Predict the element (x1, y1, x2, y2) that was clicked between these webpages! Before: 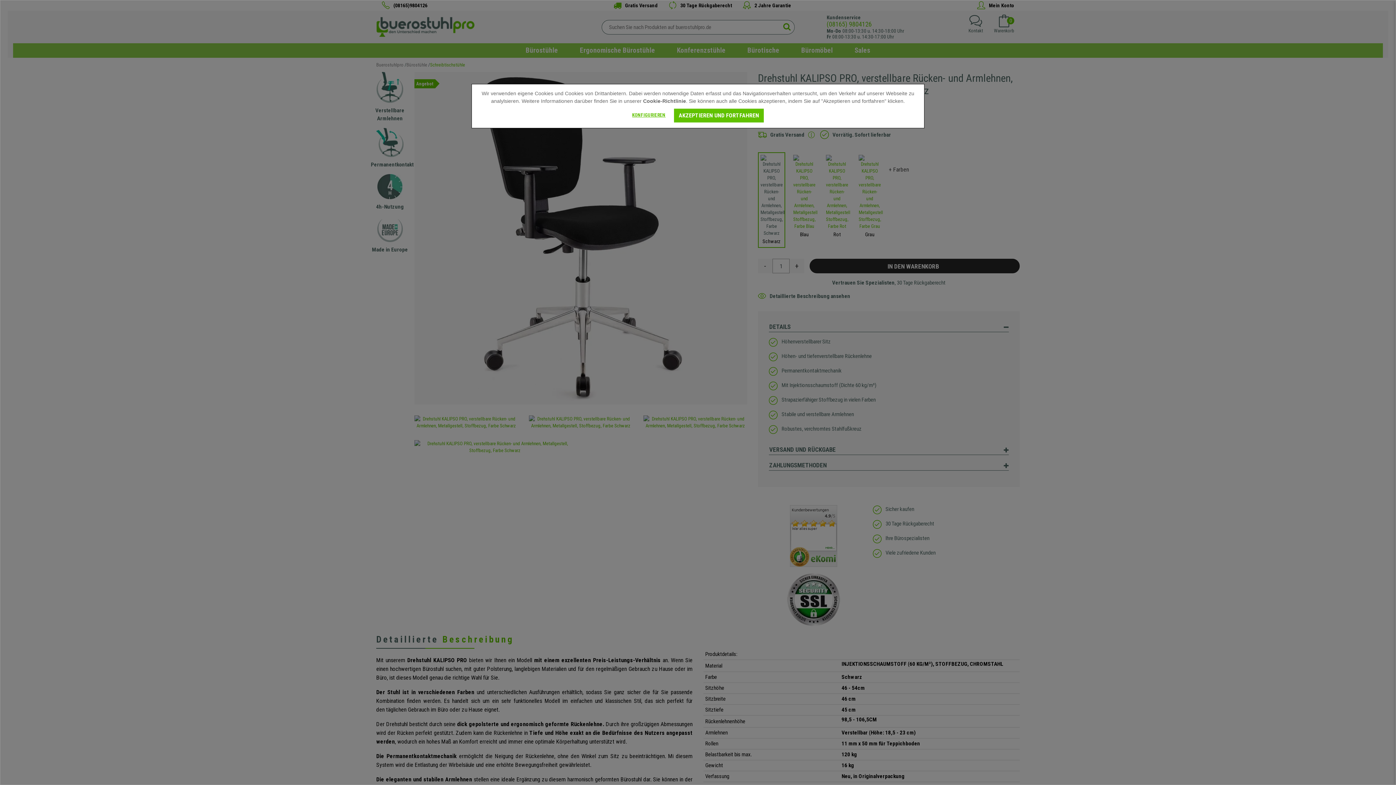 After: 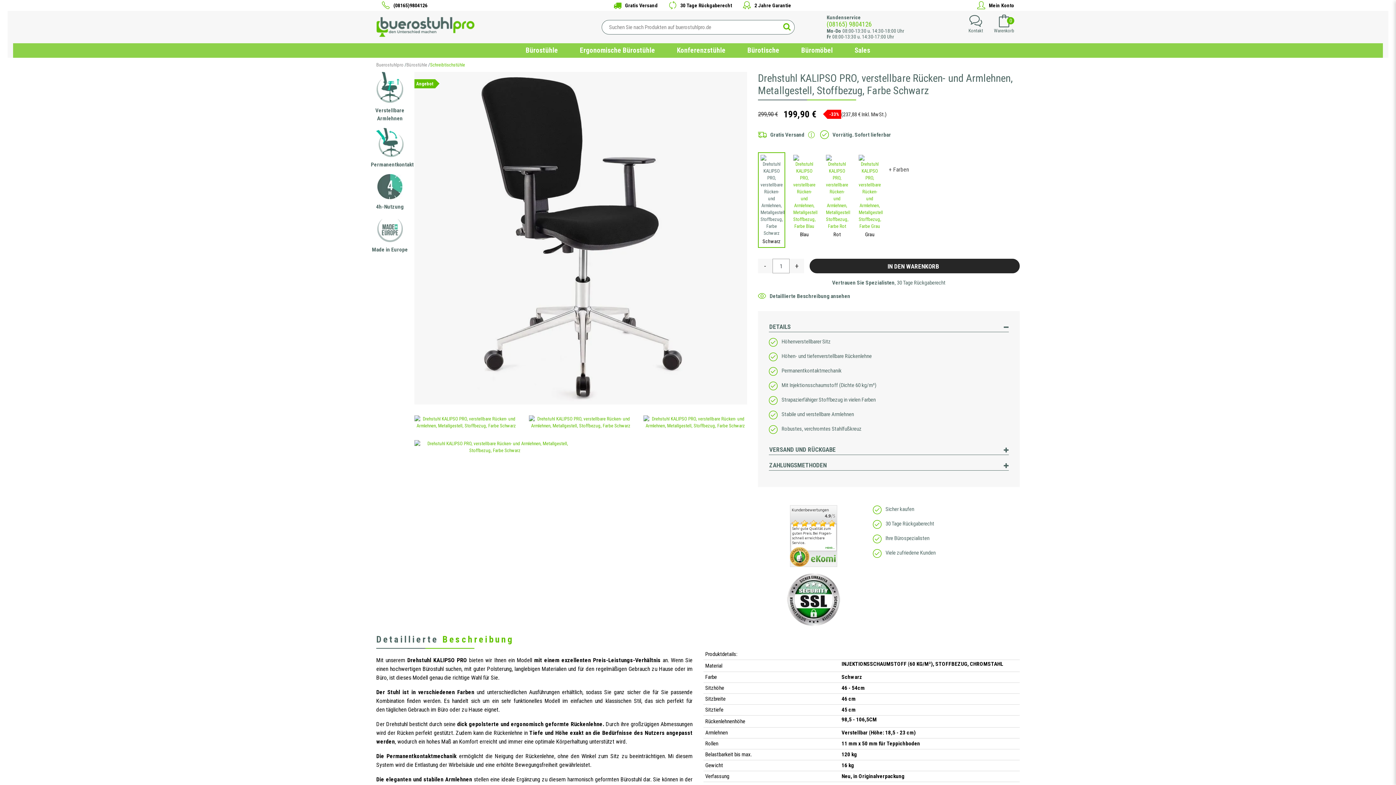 Action: bbox: (674, 108, 763, 122) label: AKZEPTIEREN UND FORTFAHREN